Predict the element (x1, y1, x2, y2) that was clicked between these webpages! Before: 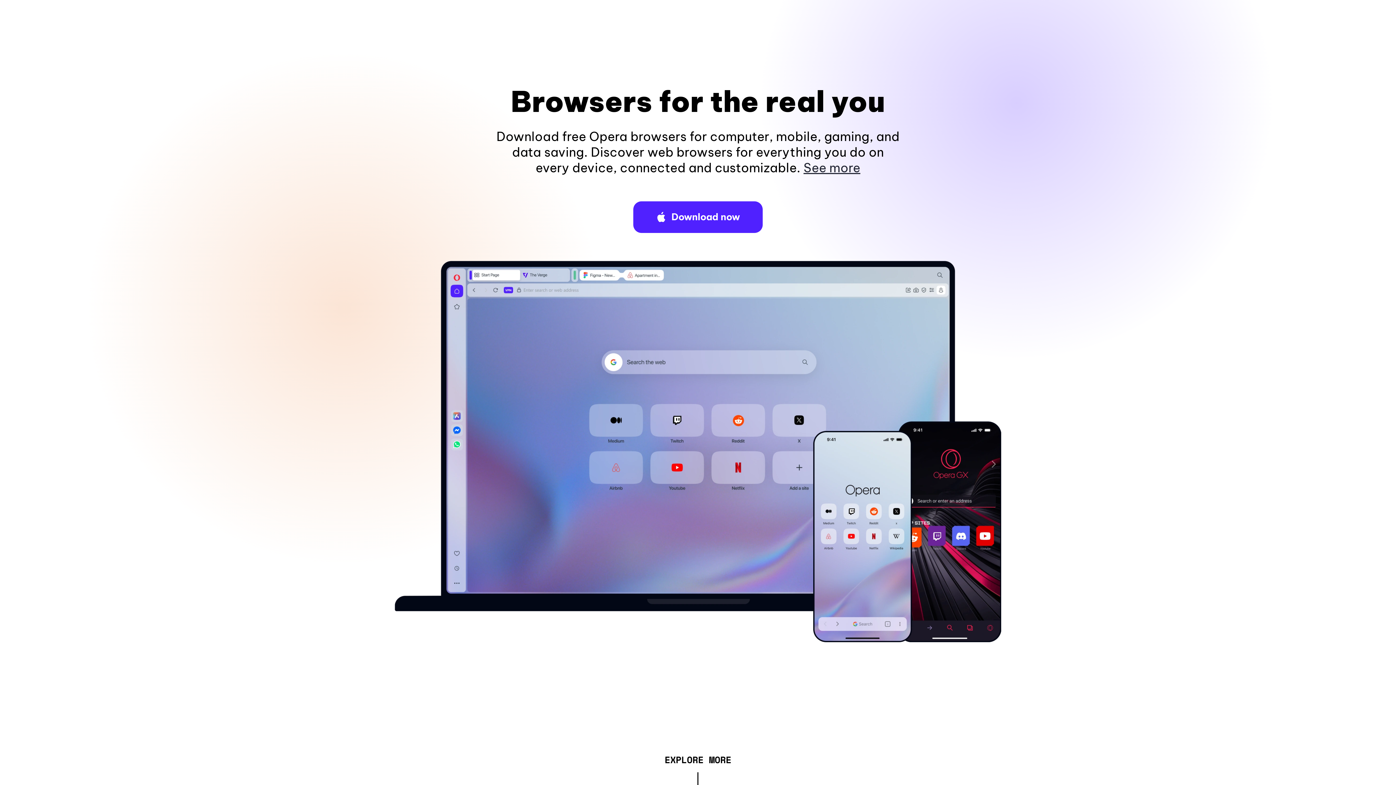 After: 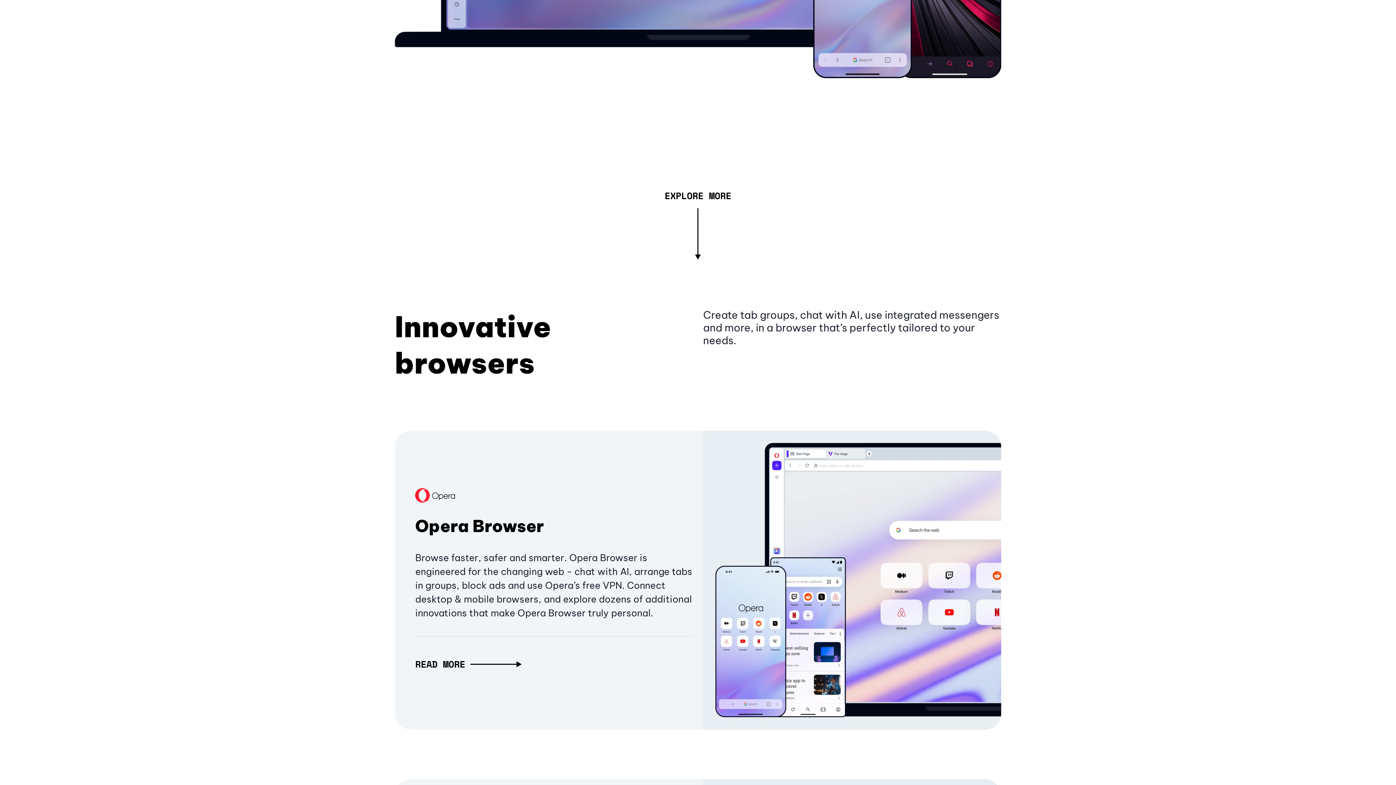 Action: label: See more bbox: (803, 160, 860, 175)